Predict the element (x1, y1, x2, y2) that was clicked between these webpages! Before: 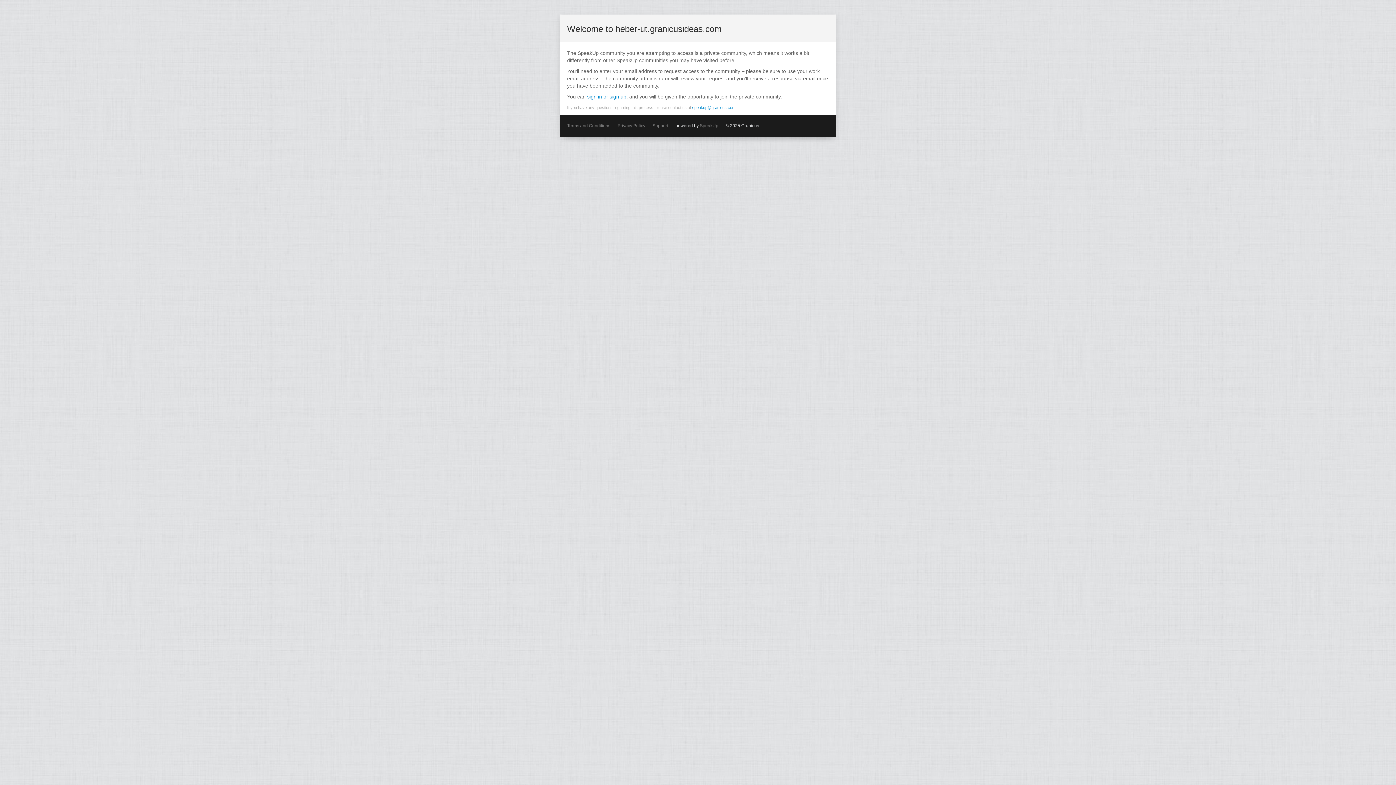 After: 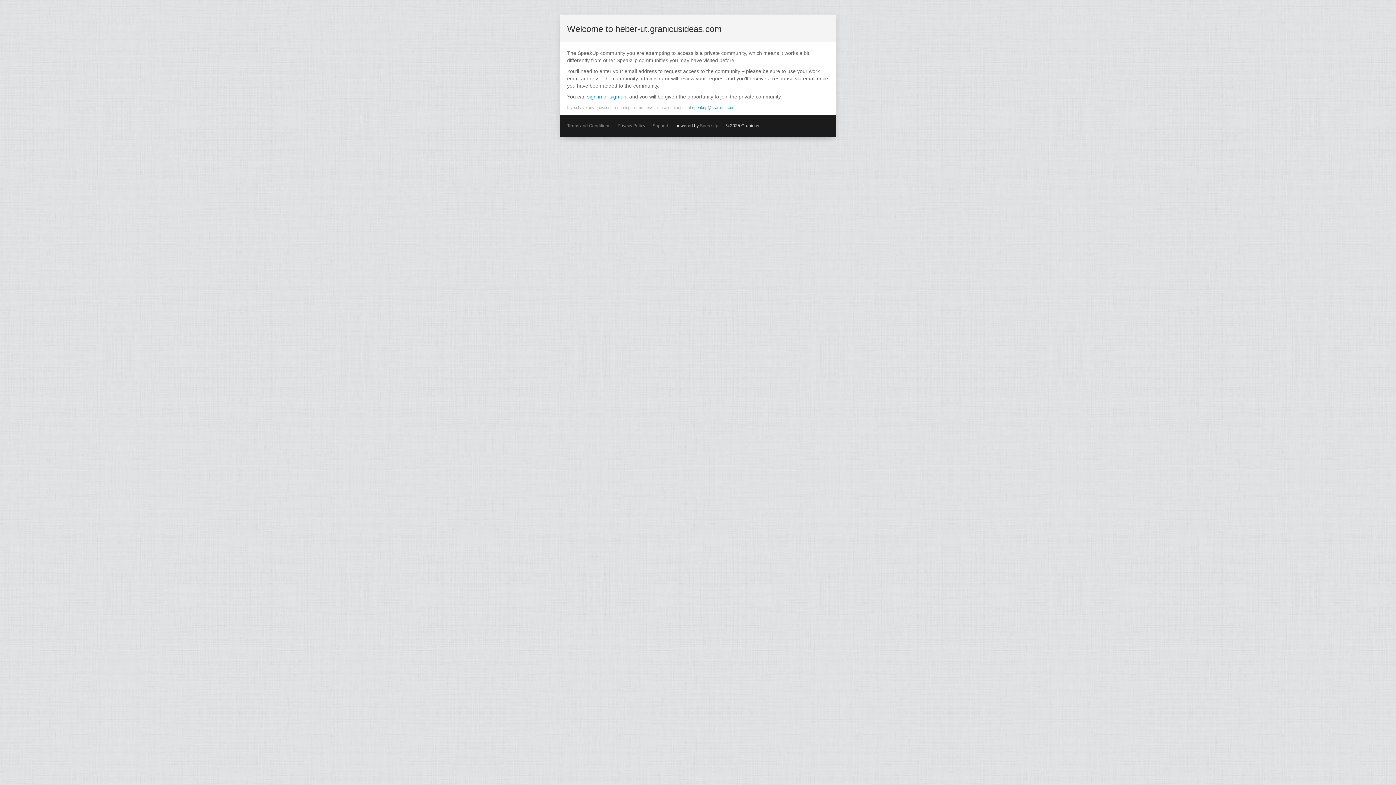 Action: bbox: (652, 123, 668, 128) label: Support